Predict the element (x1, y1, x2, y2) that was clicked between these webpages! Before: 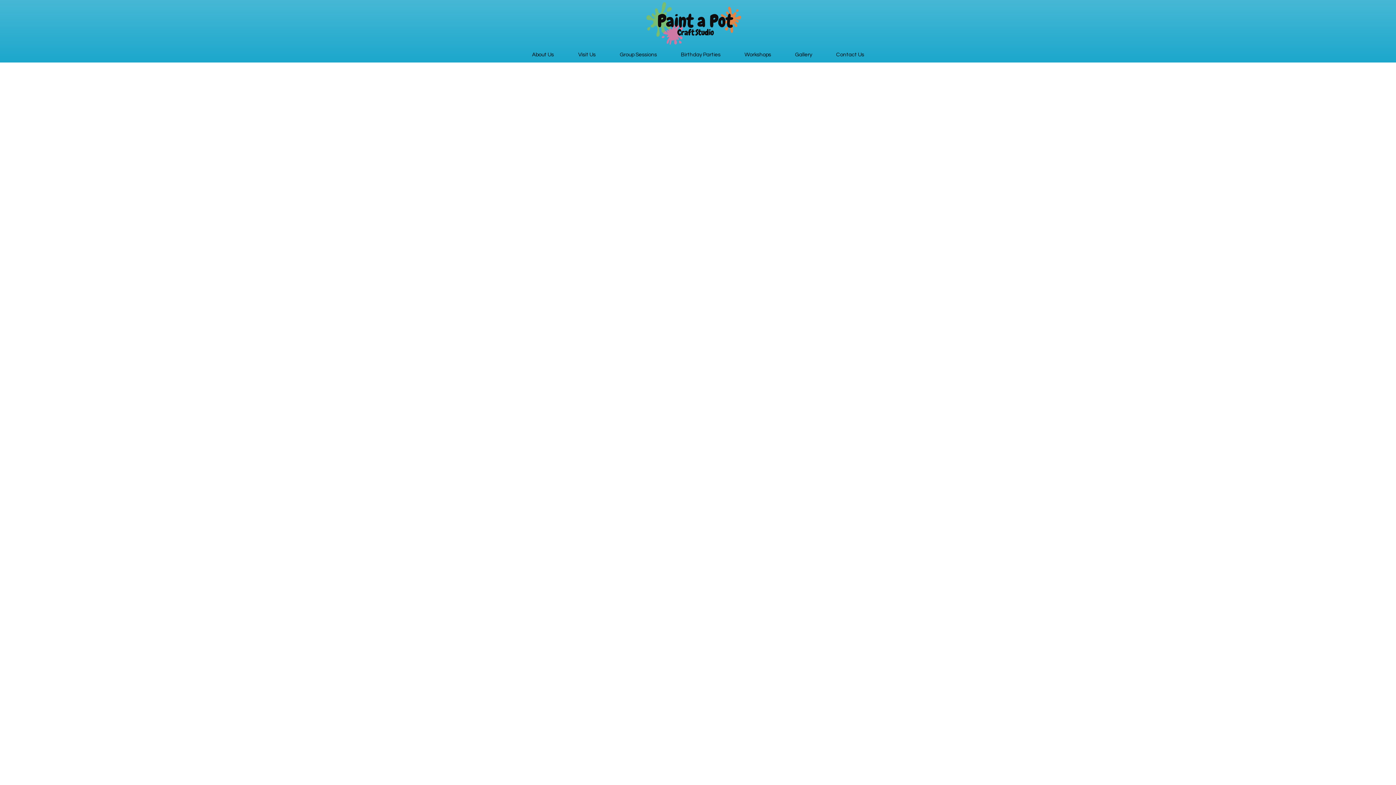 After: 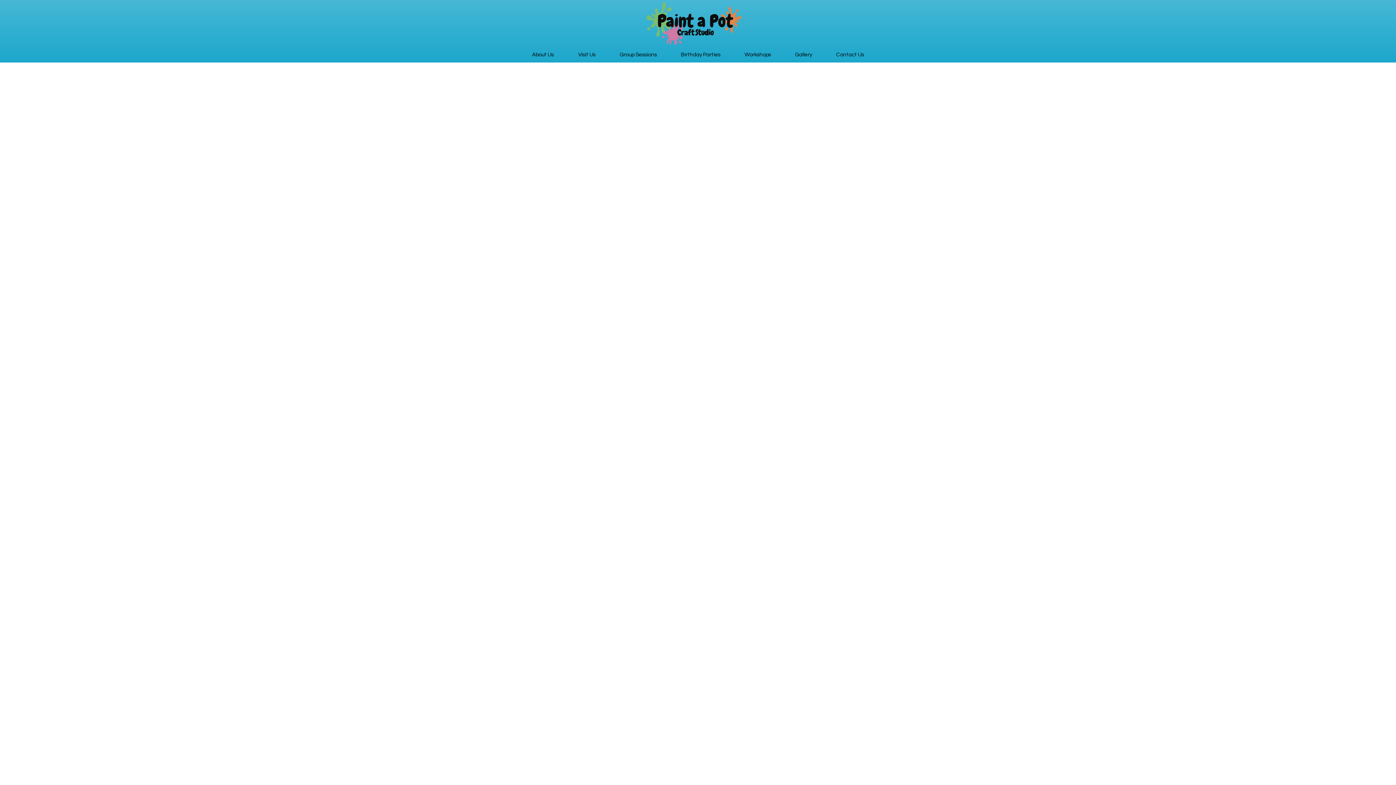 Action: bbox: (734, 48, 781, 61) label: Workshops